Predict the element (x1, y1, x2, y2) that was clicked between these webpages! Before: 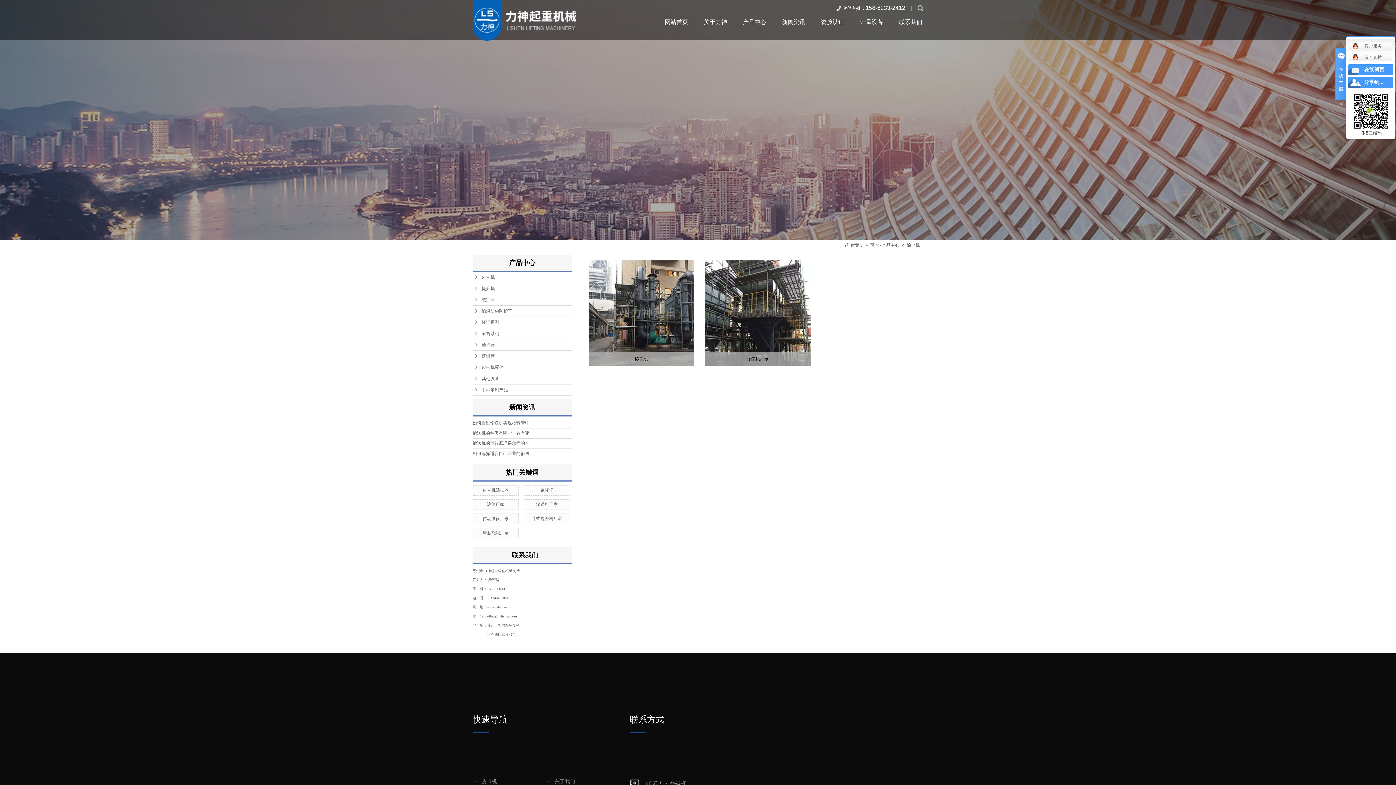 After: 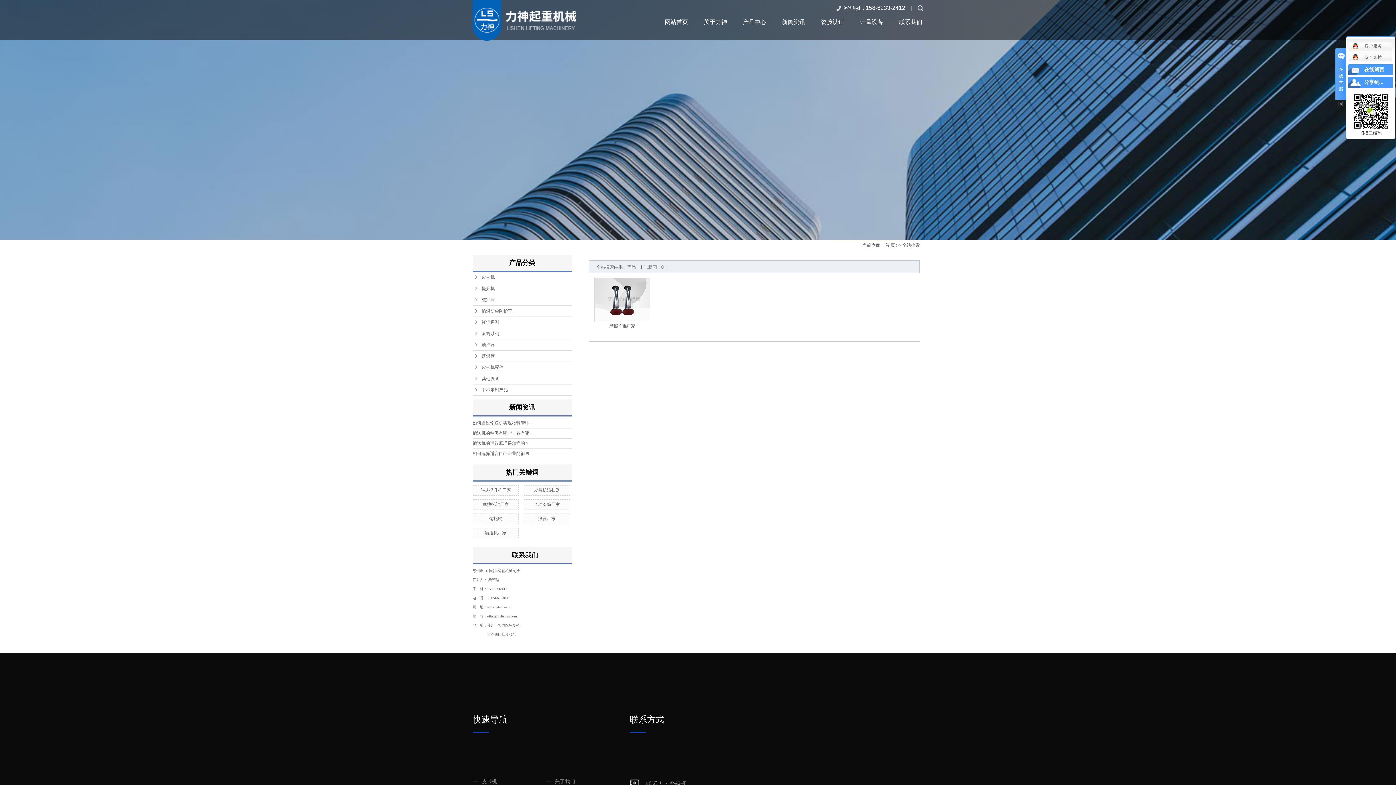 Action: label: 摩擦托辊厂家 bbox: (482, 530, 508, 535)